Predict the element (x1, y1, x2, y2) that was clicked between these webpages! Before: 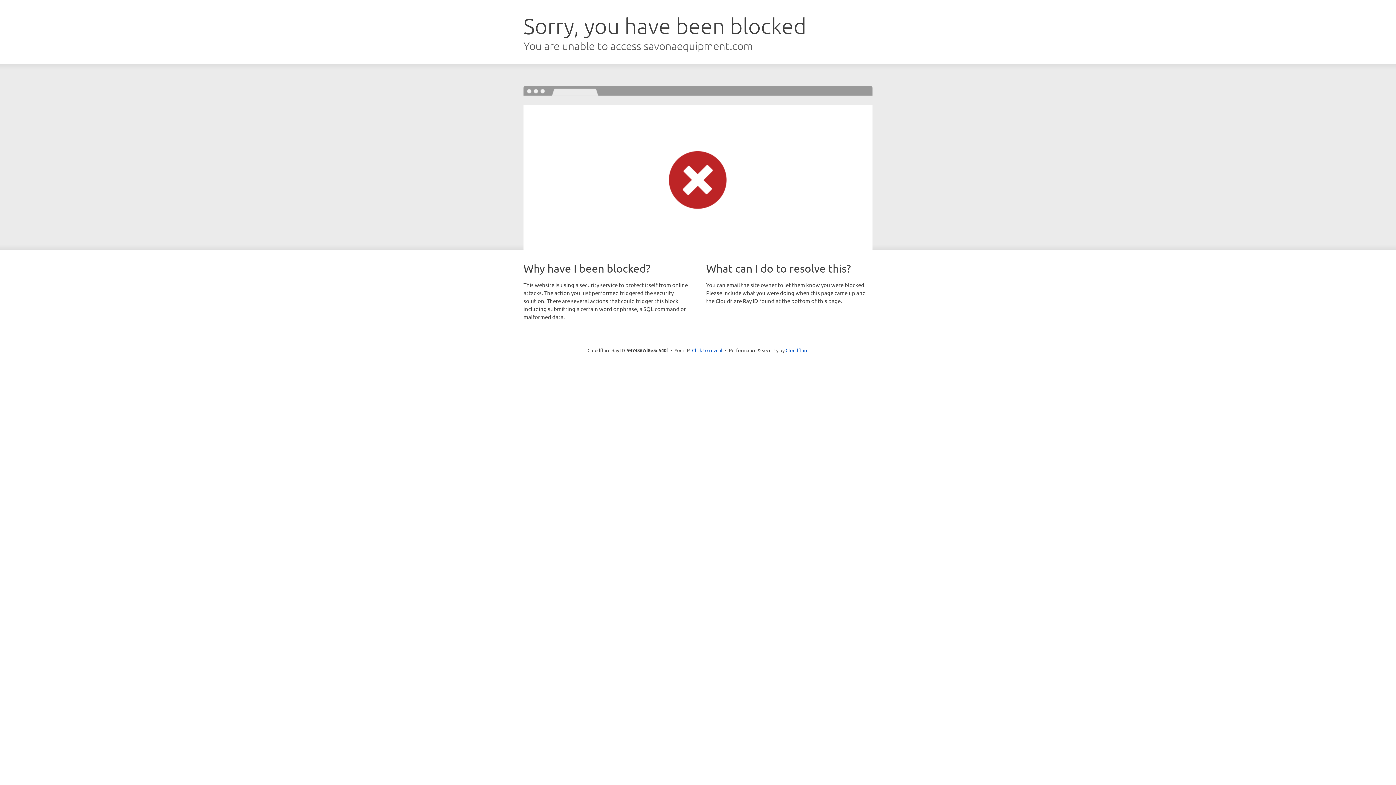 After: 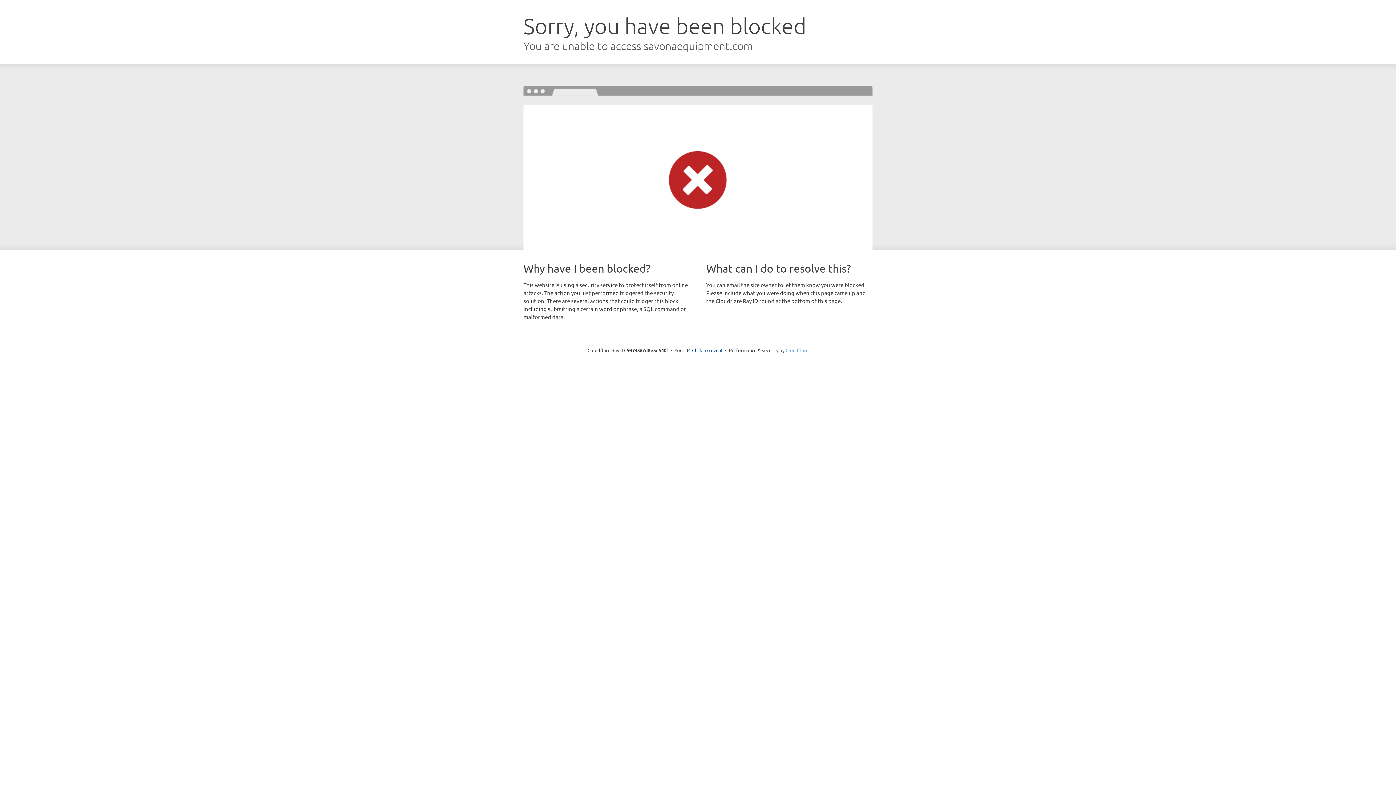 Action: bbox: (785, 347, 808, 353) label: Cloudflare